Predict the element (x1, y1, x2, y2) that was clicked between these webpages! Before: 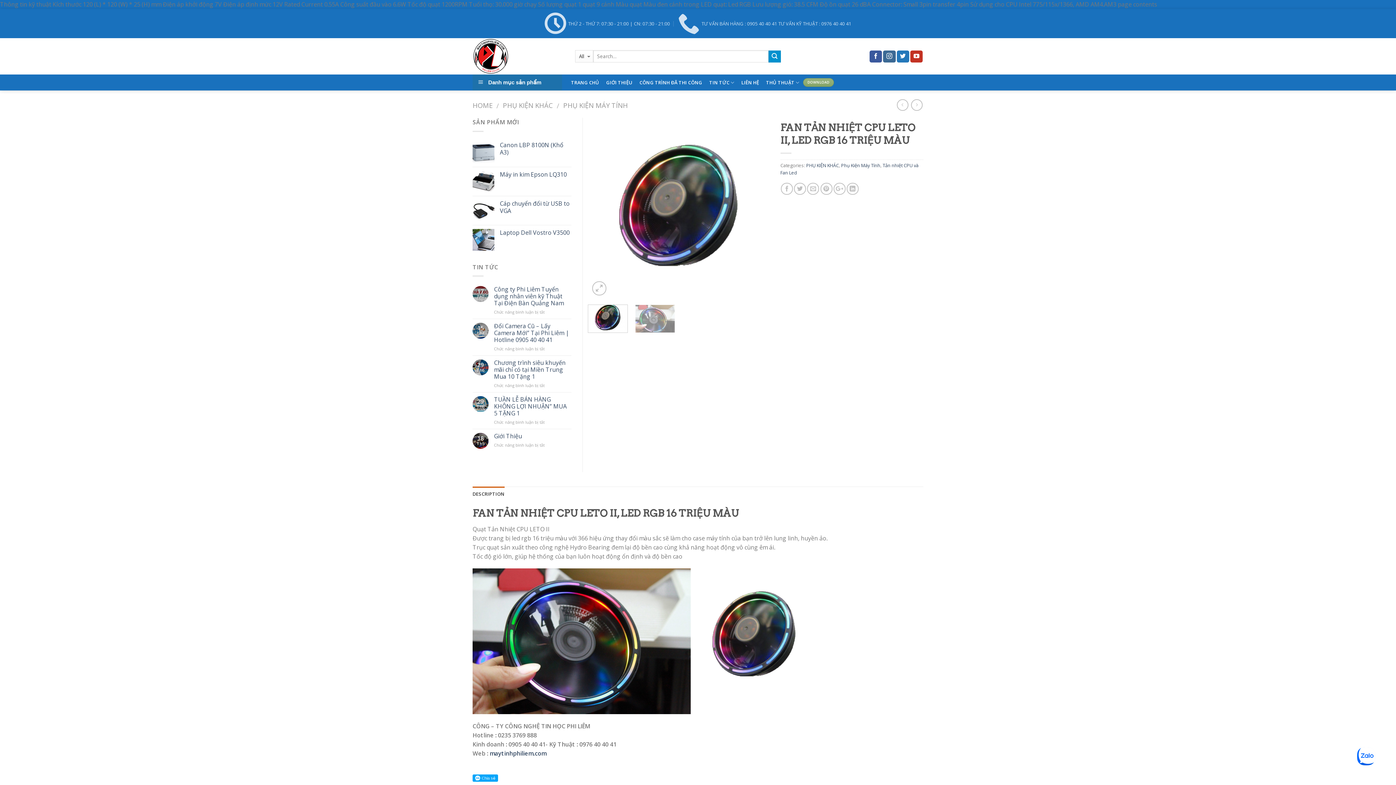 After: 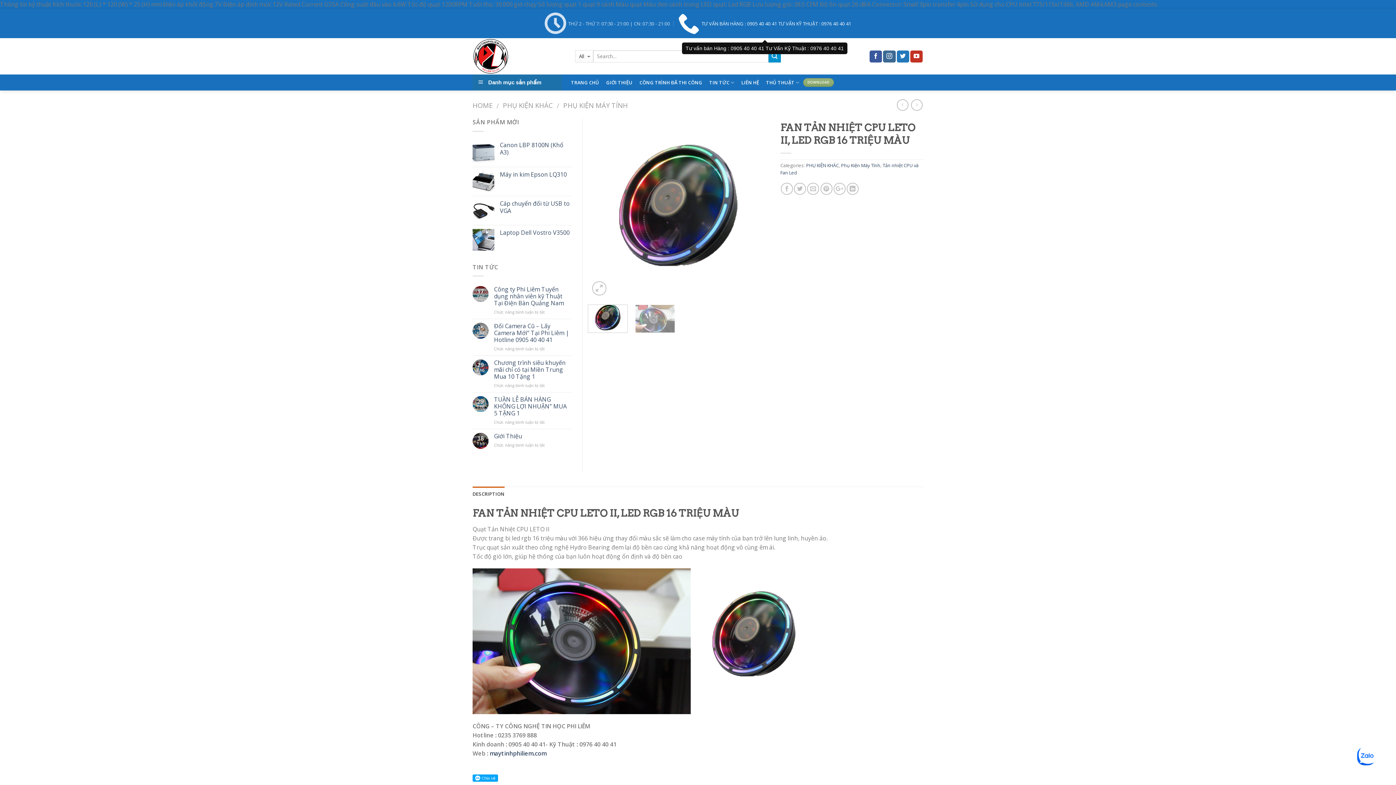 Action: bbox: (678, 9, 851, 38) label: TƯ VẤN BÁN HÀNG : 0905 40 40 41 TƯ VẤN KỸ THUẬT : 0976 40 40 41